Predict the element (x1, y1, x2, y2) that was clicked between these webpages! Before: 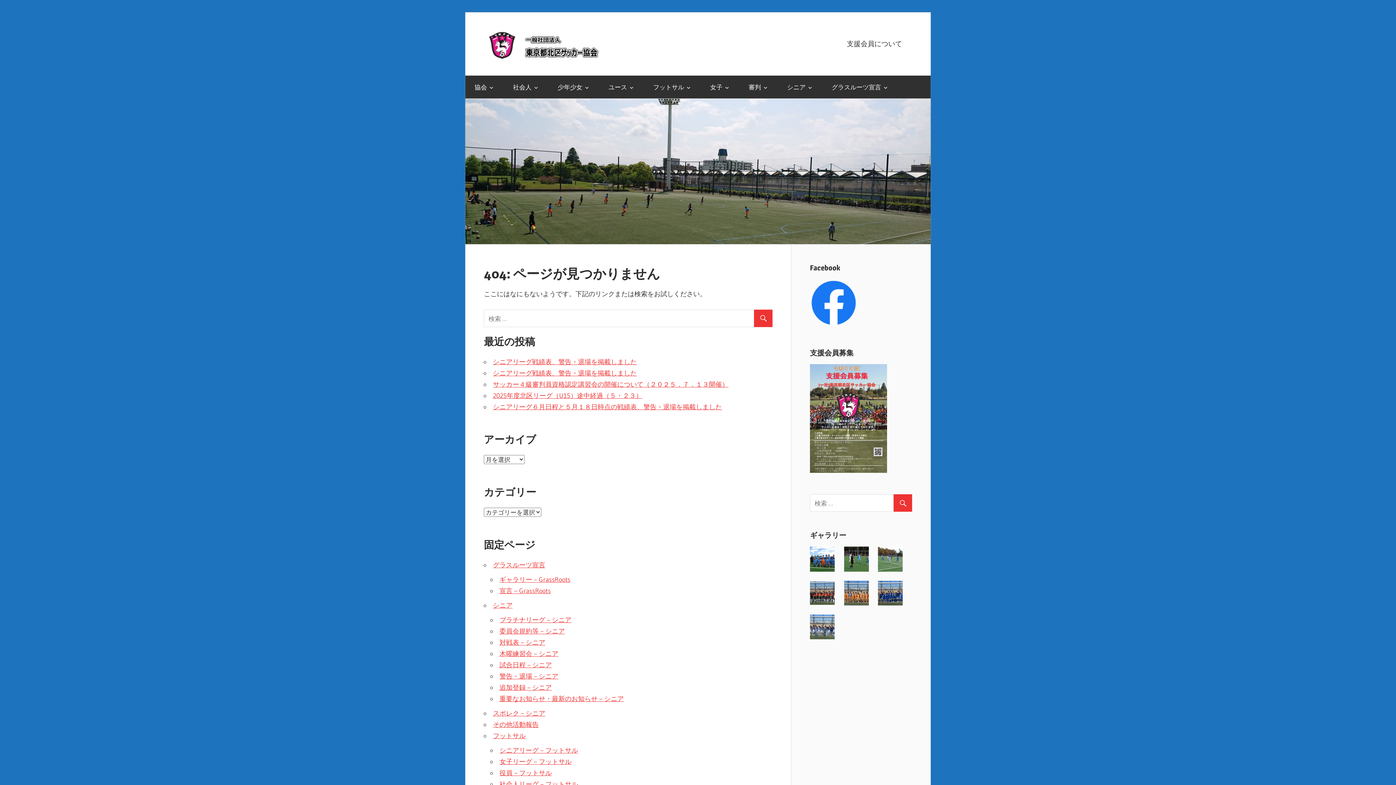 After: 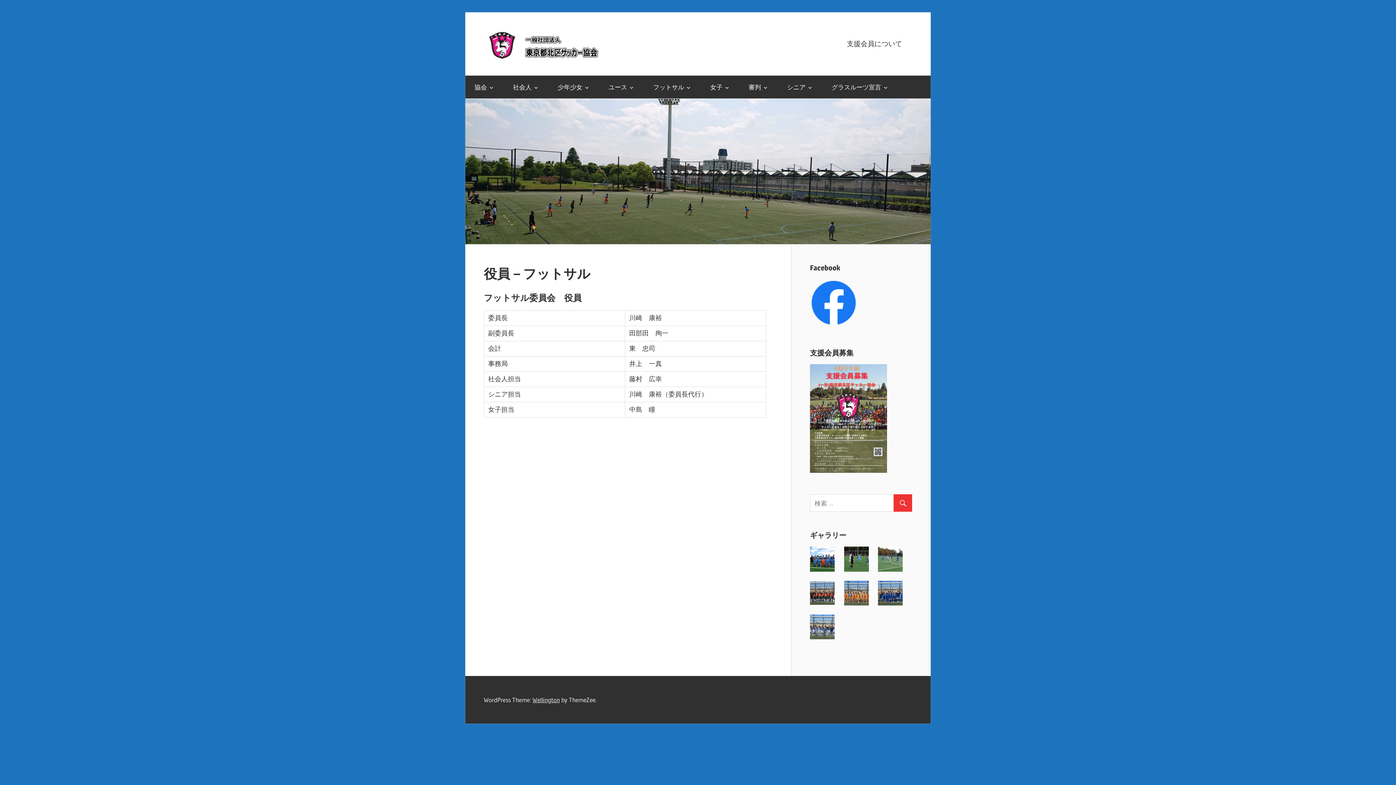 Action: bbox: (499, 769, 552, 777) label: 役員－フットサル